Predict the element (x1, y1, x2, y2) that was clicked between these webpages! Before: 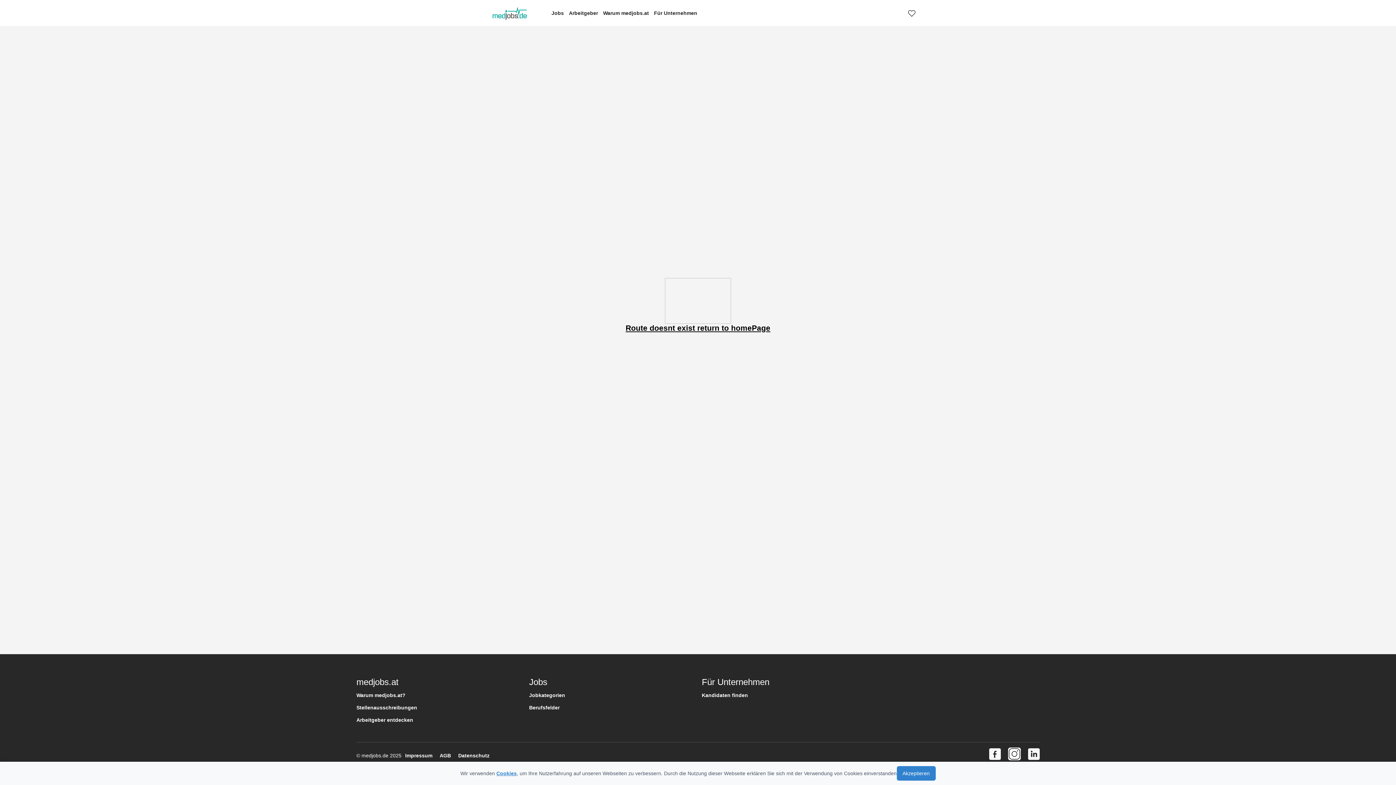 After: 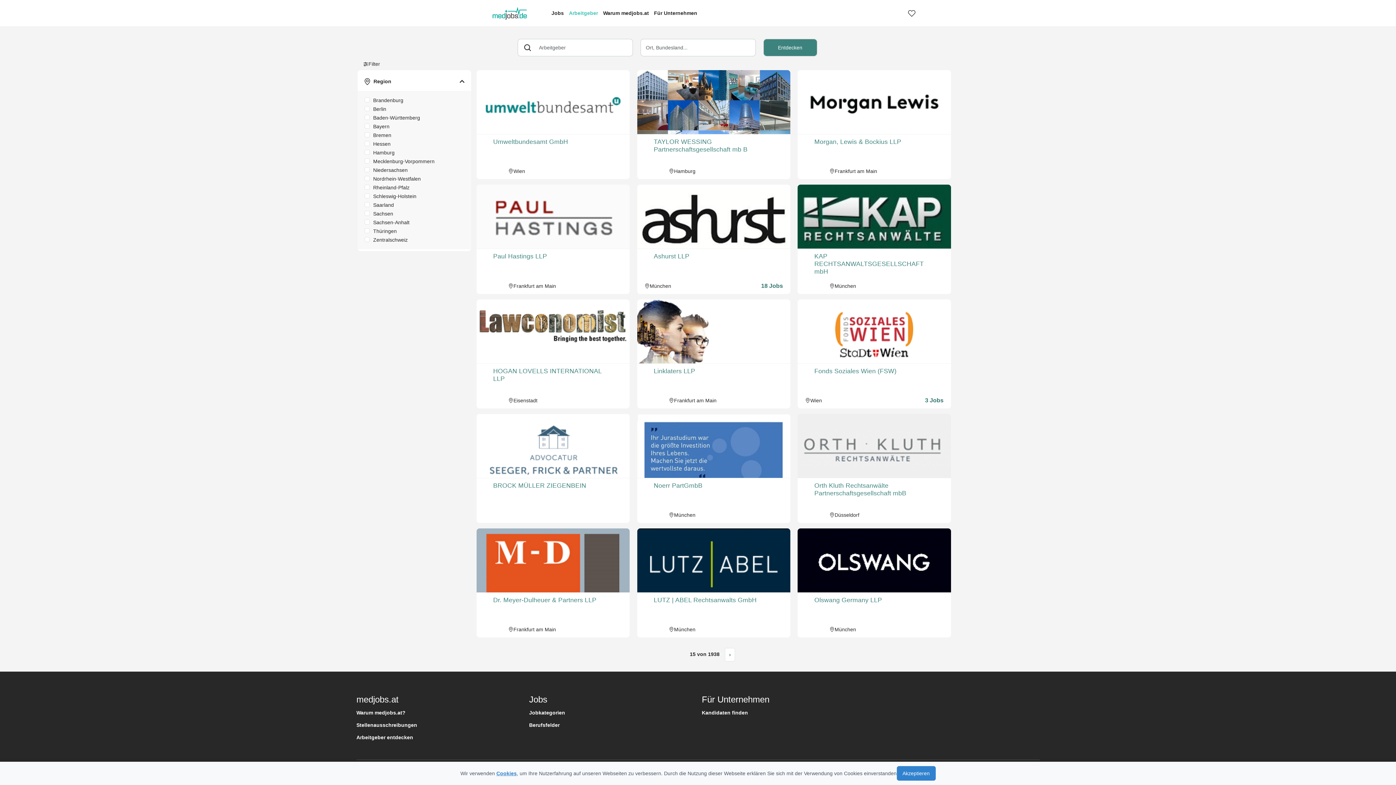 Action: bbox: (356, 717, 413, 723) label: Arbeitgeber entdecken